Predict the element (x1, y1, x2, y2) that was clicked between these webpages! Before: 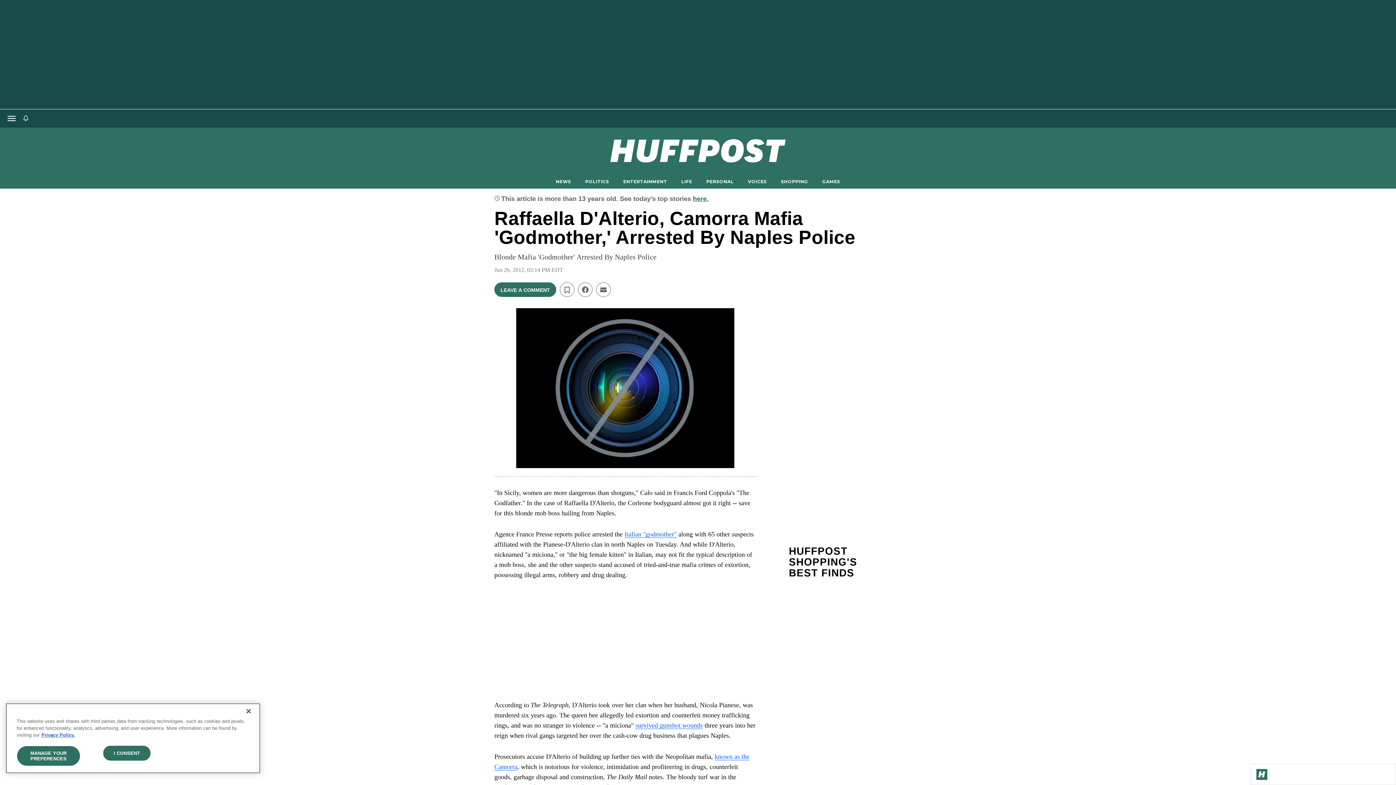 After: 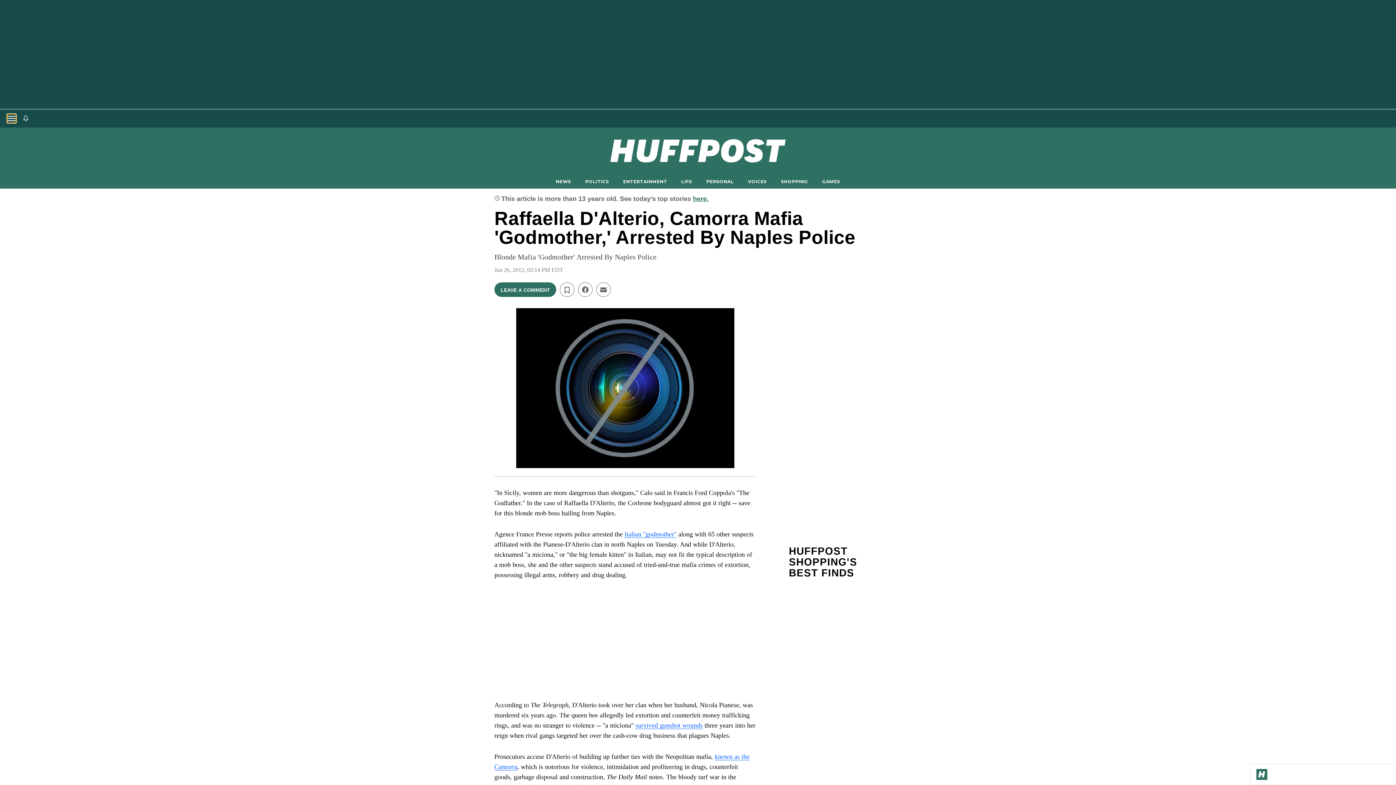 Action: bbox: (7, 114, 16, 122) label: Open main menu